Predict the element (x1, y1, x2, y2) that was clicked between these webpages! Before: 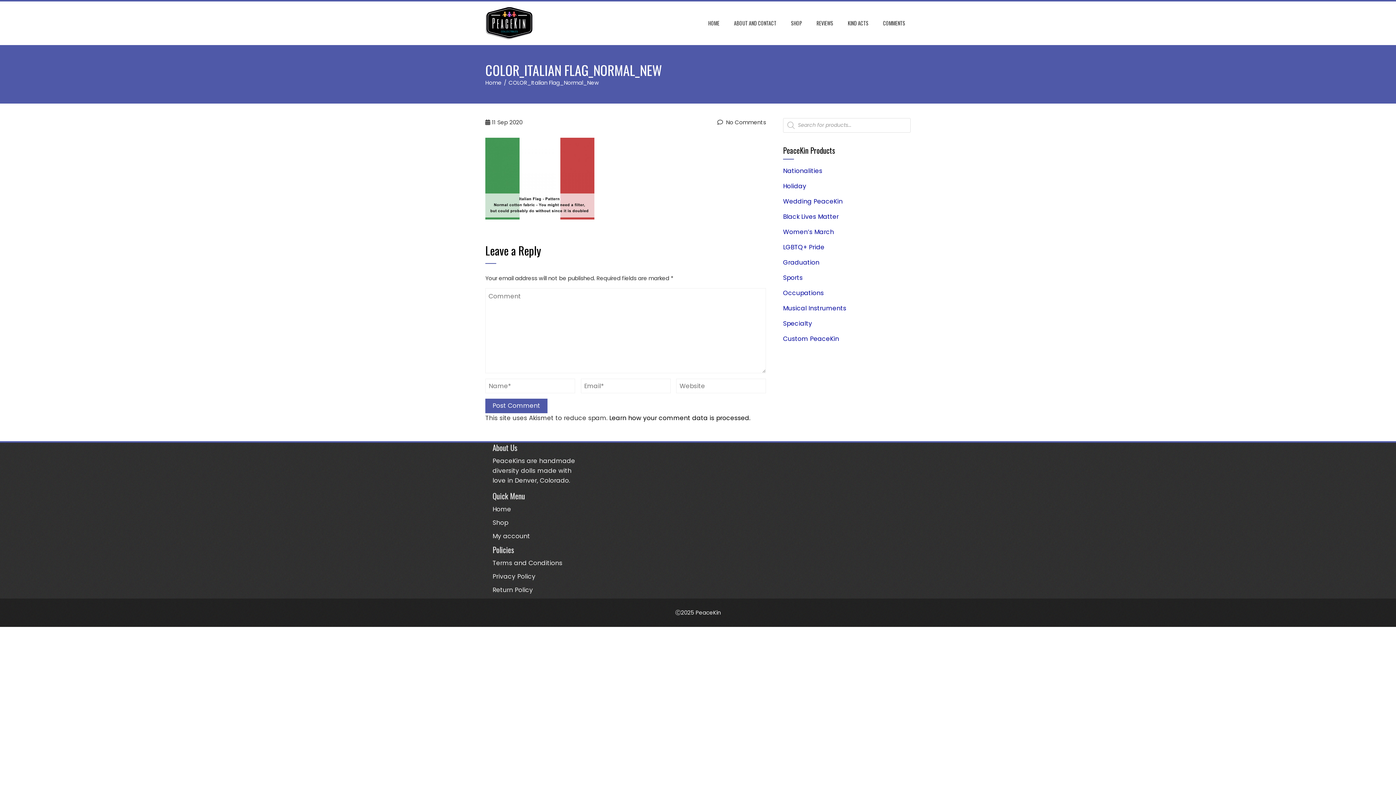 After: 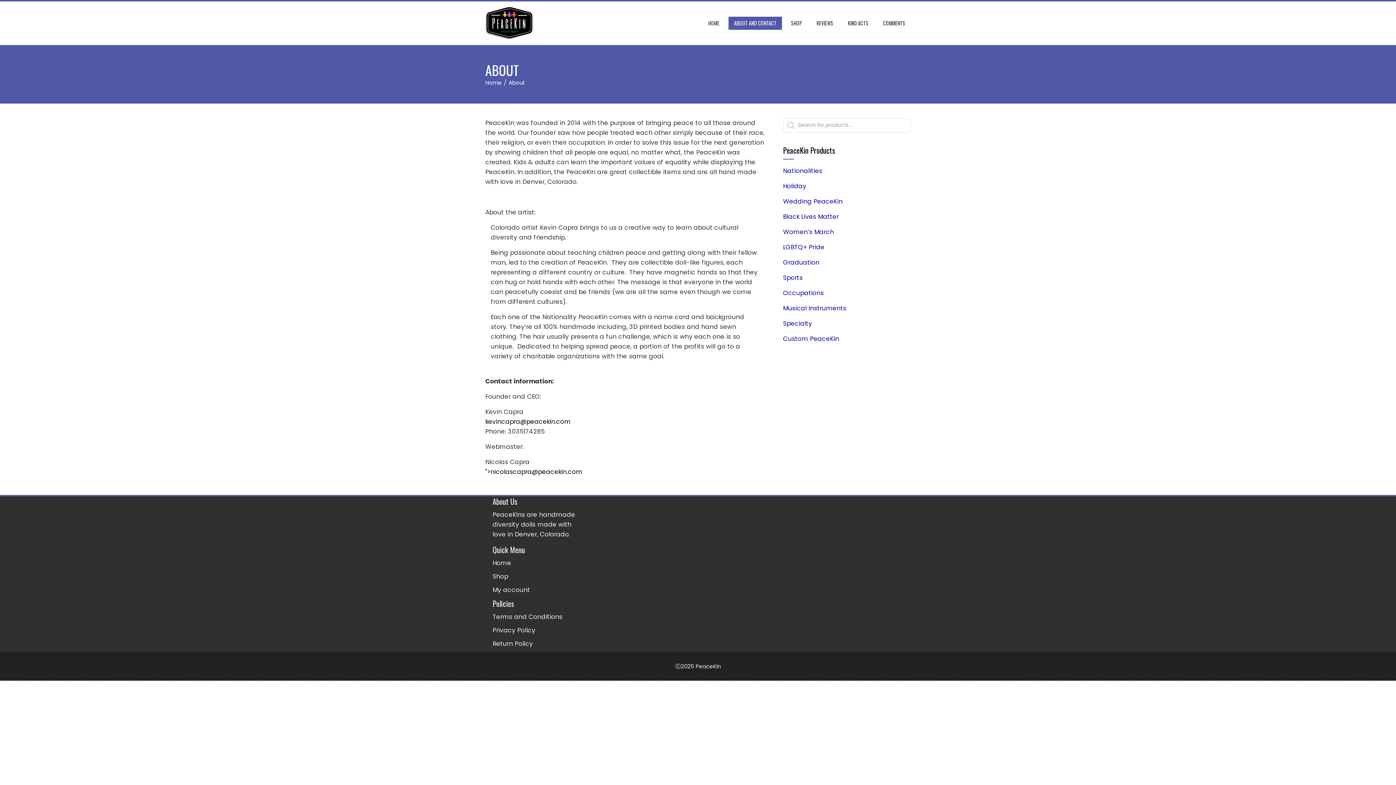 Action: label: ABOUT AND CONTACT bbox: (728, 16, 782, 29)